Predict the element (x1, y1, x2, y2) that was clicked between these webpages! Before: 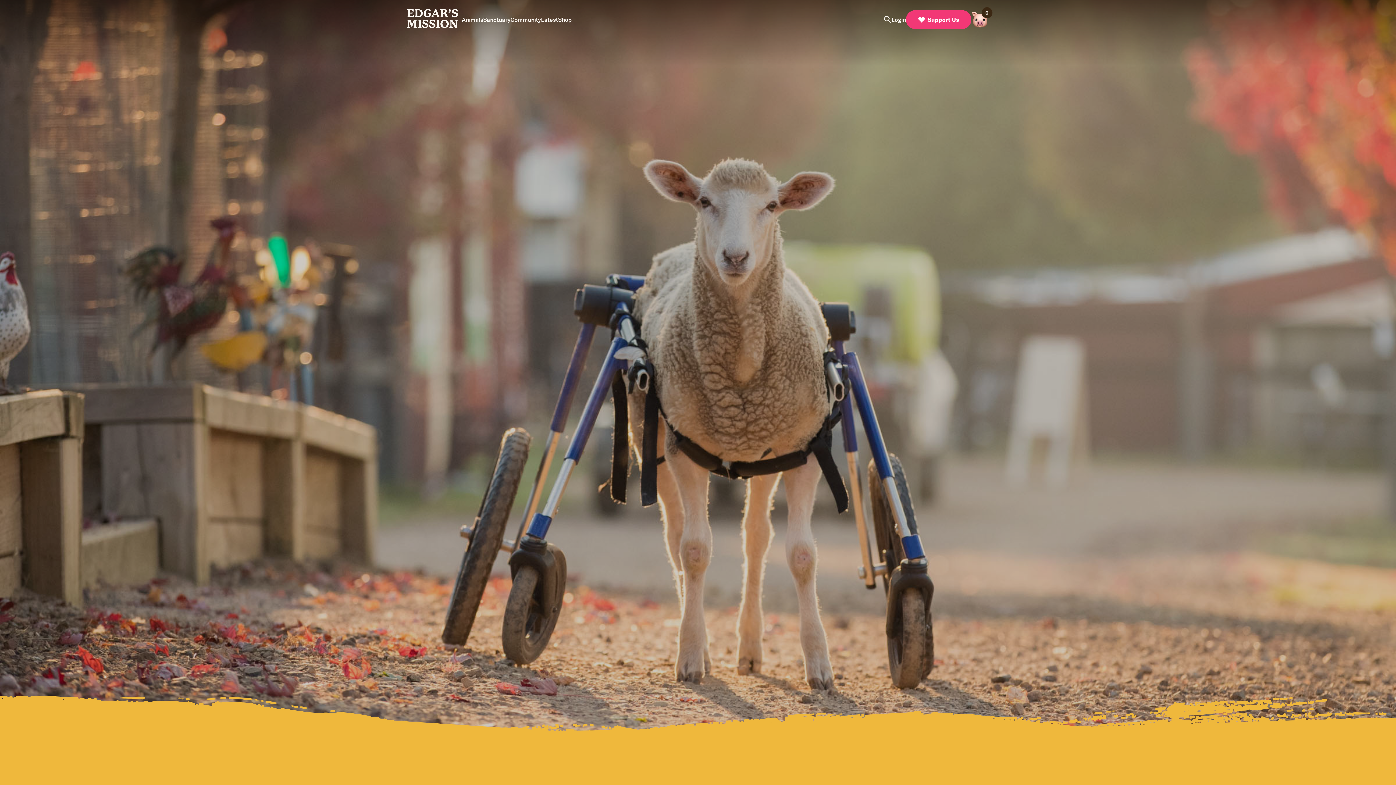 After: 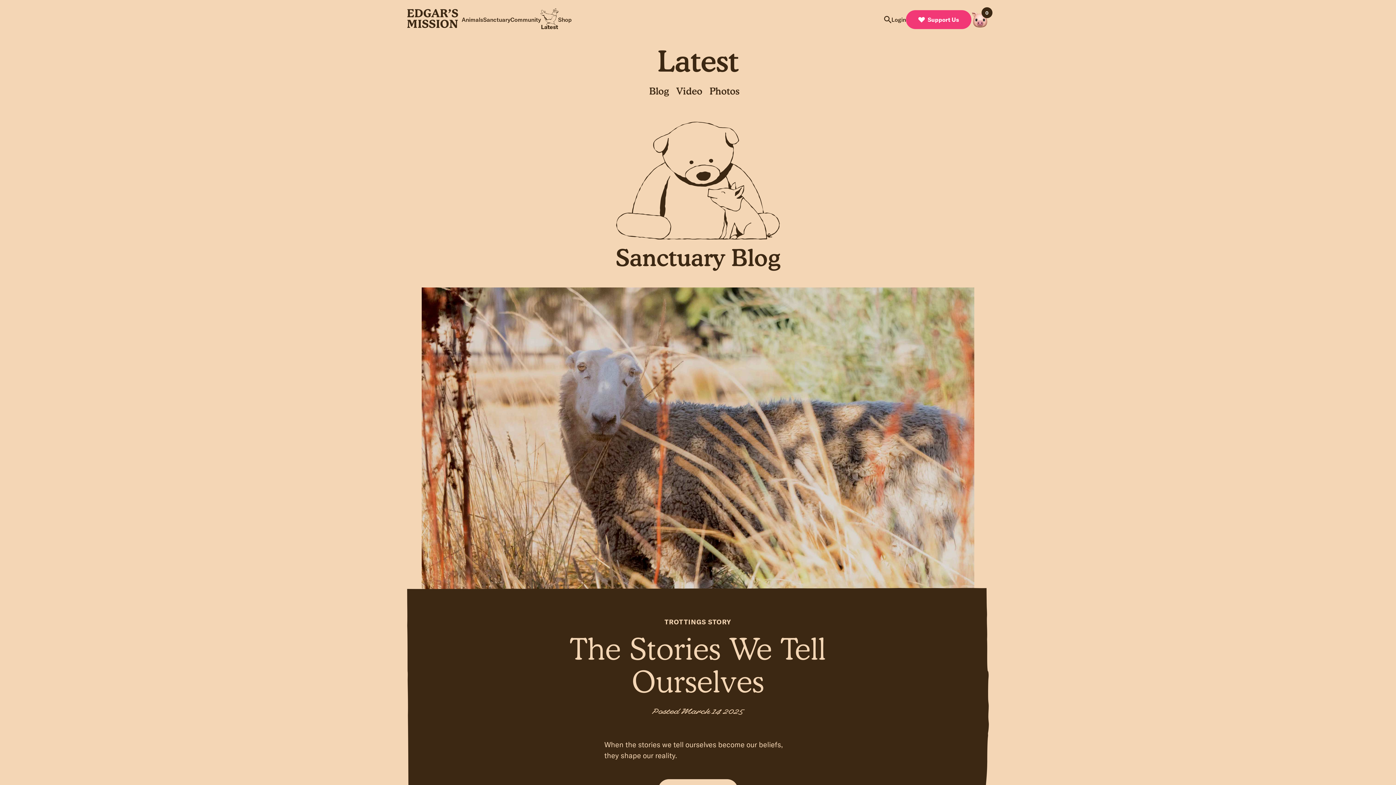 Action: label: Latest bbox: (541, 15, 558, 24)